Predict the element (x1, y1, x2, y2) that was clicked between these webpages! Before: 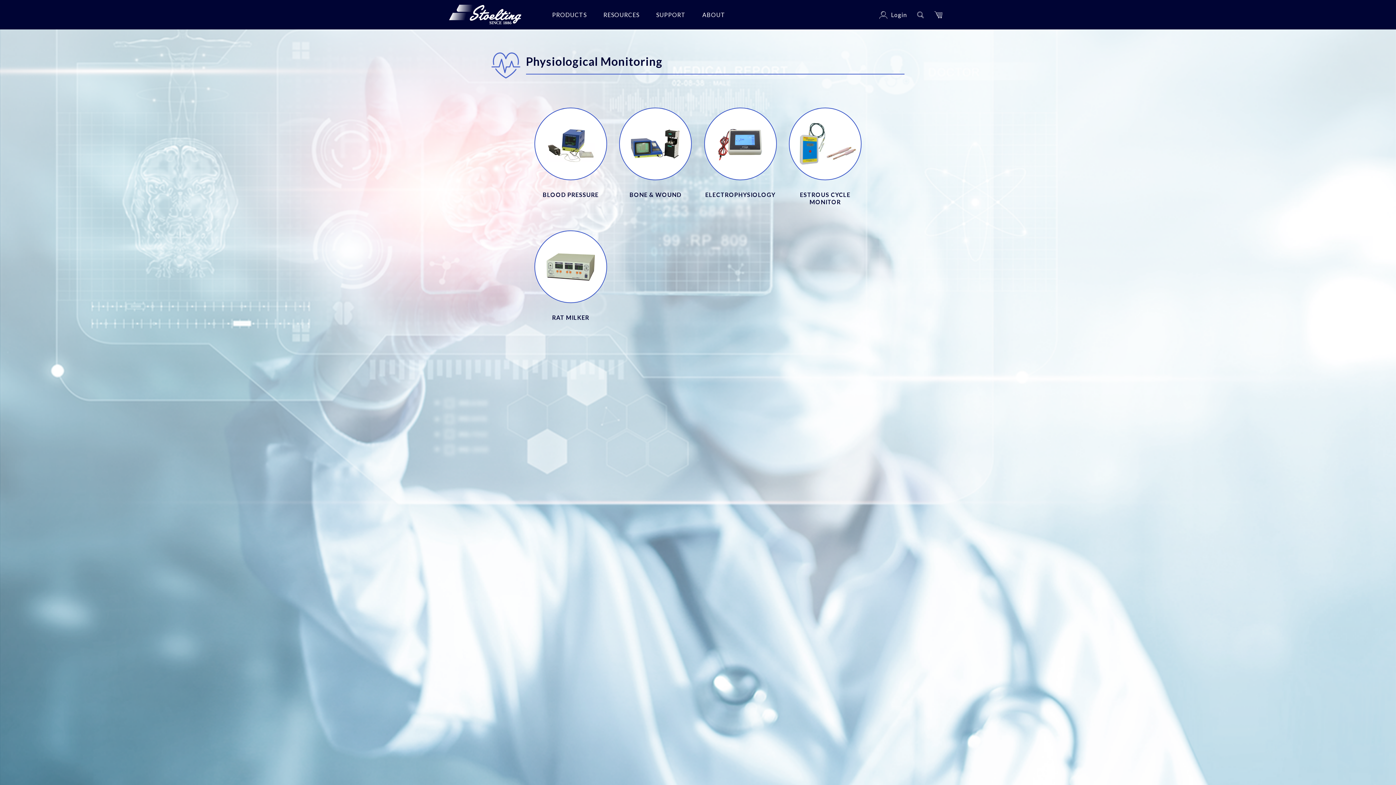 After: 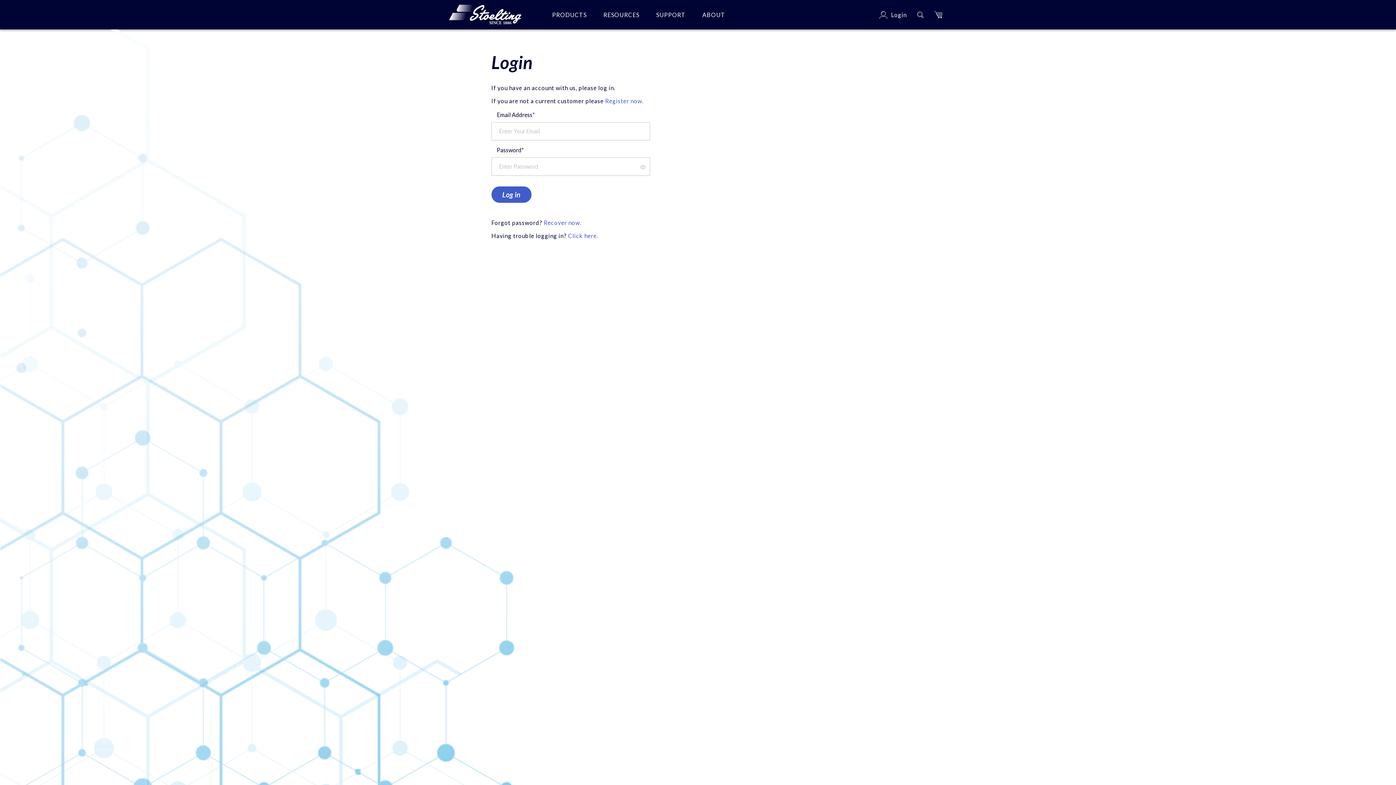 Action: bbox: (876, 8, 909, 21) label: Login